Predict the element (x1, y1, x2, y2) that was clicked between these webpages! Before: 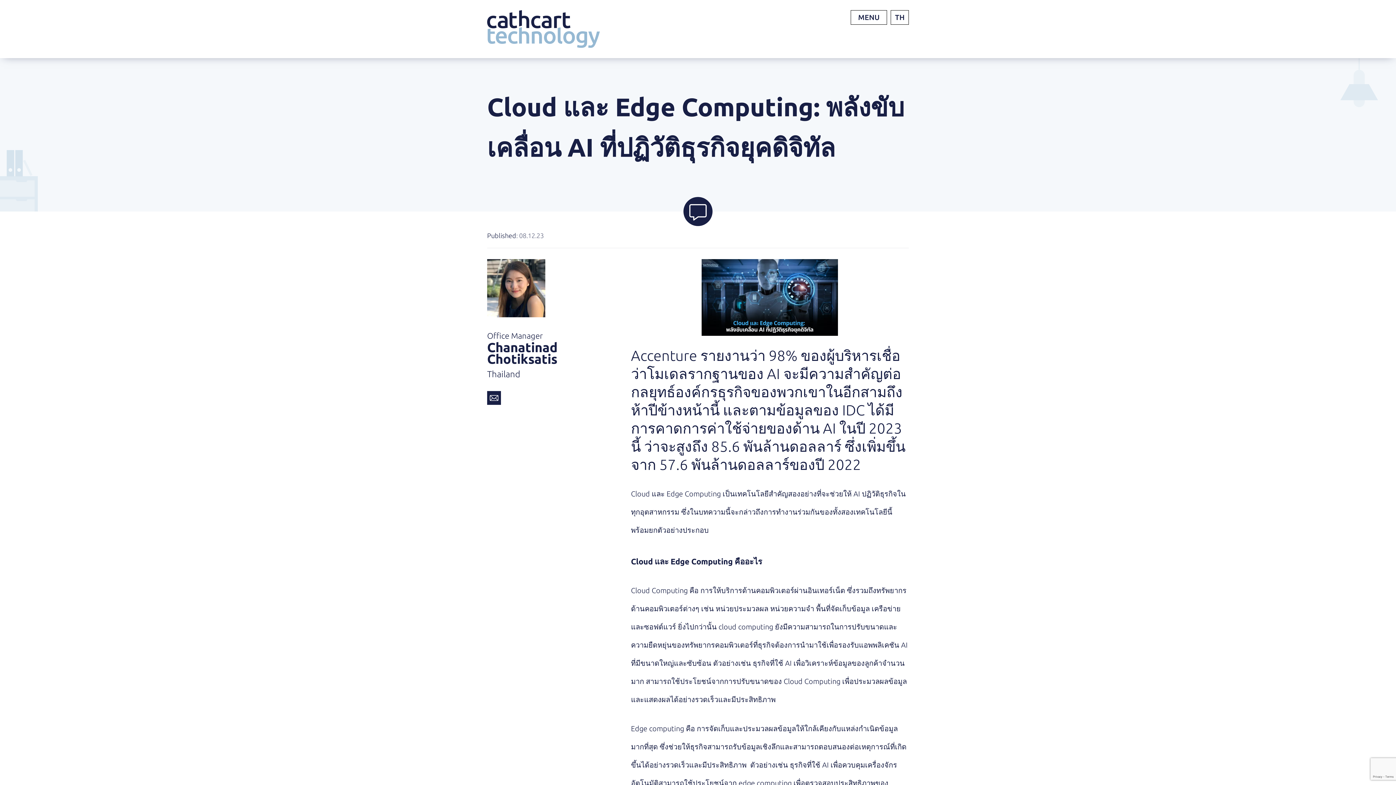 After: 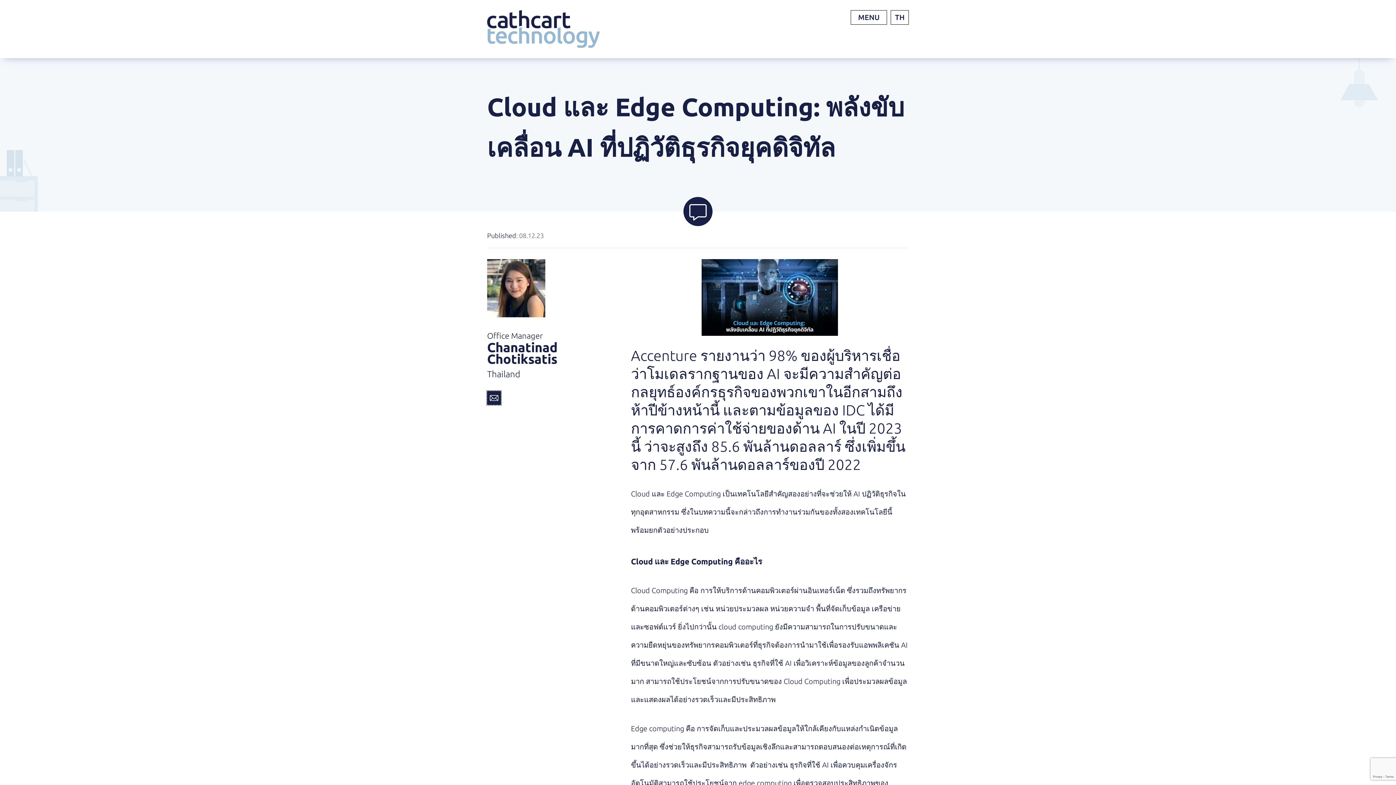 Action: bbox: (487, 391, 501, 404)